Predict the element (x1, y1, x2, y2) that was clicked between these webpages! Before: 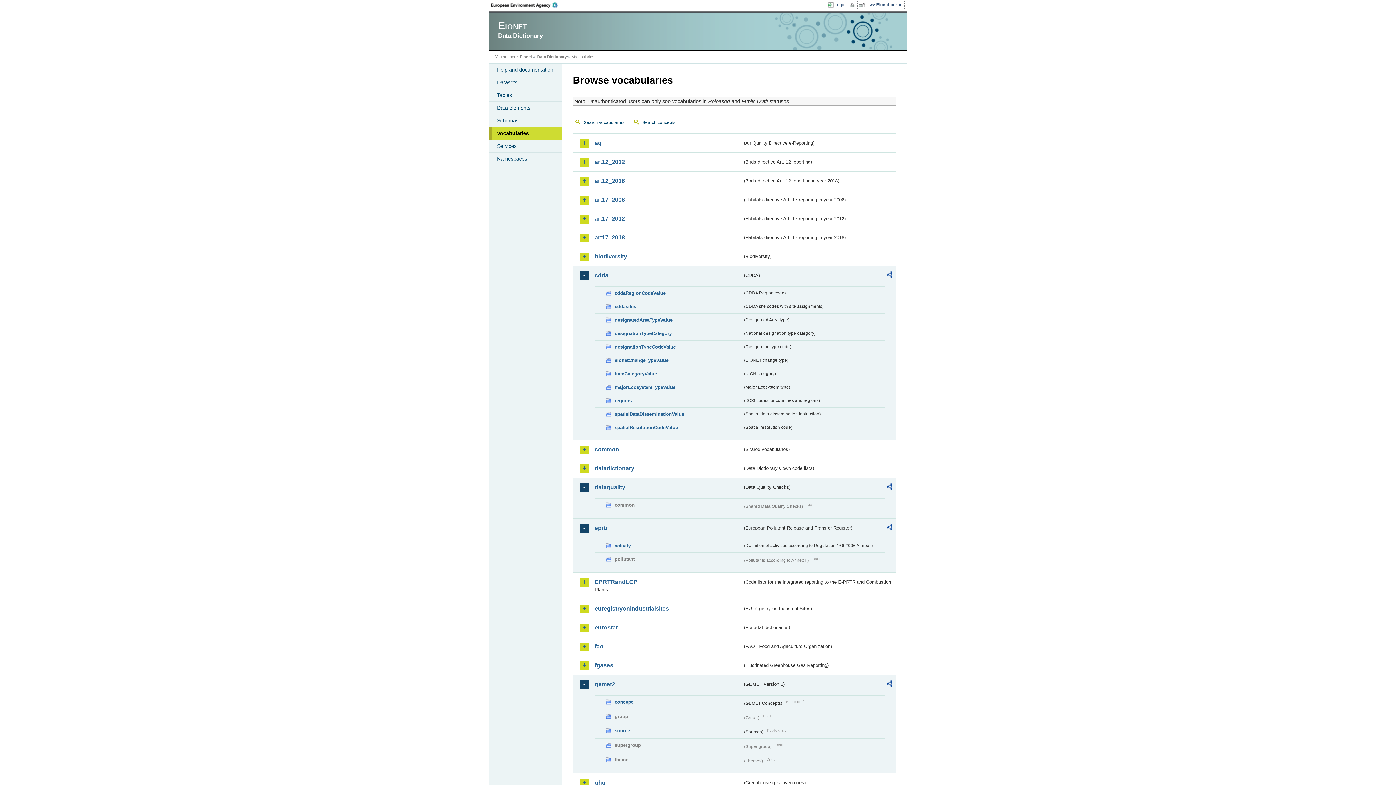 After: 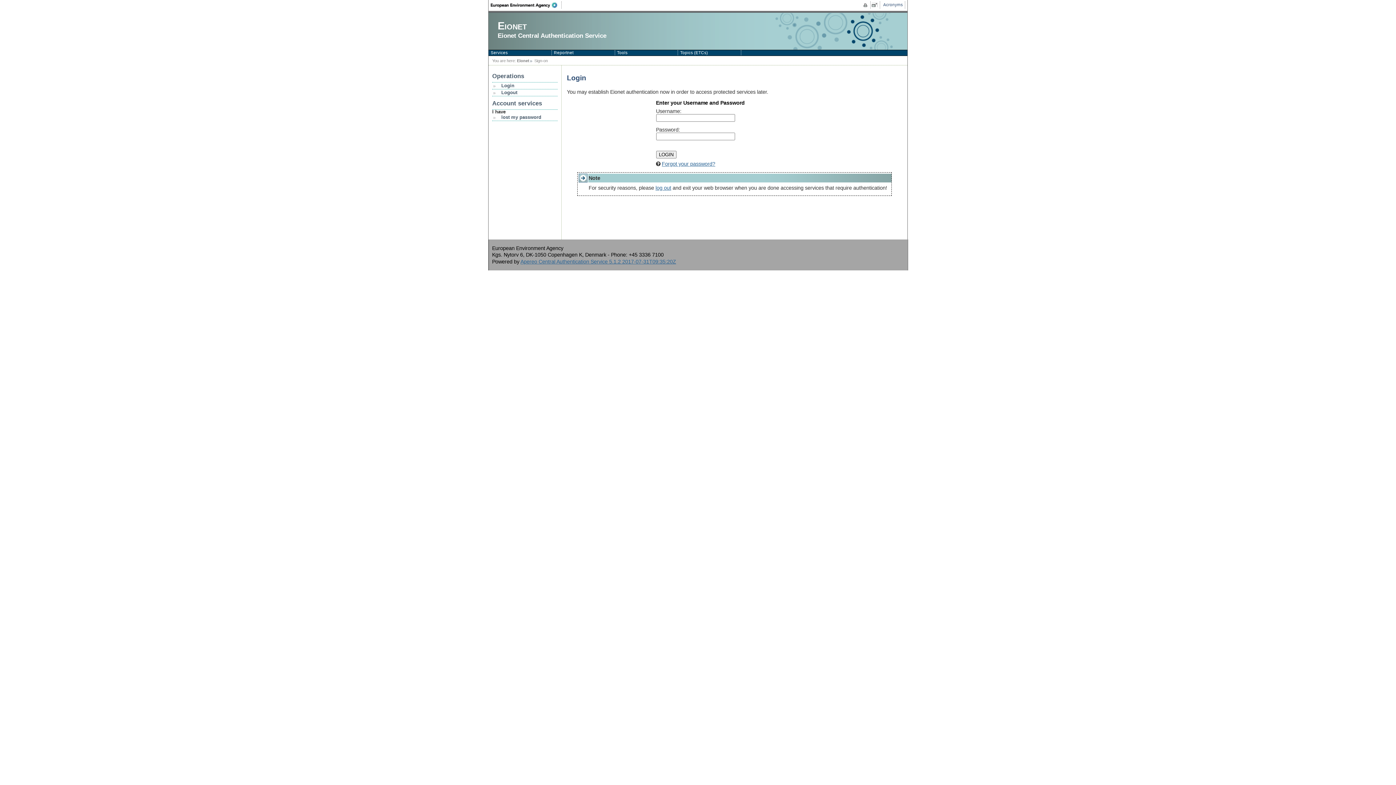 Action: bbox: (828, 1, 848, 8) label: Login